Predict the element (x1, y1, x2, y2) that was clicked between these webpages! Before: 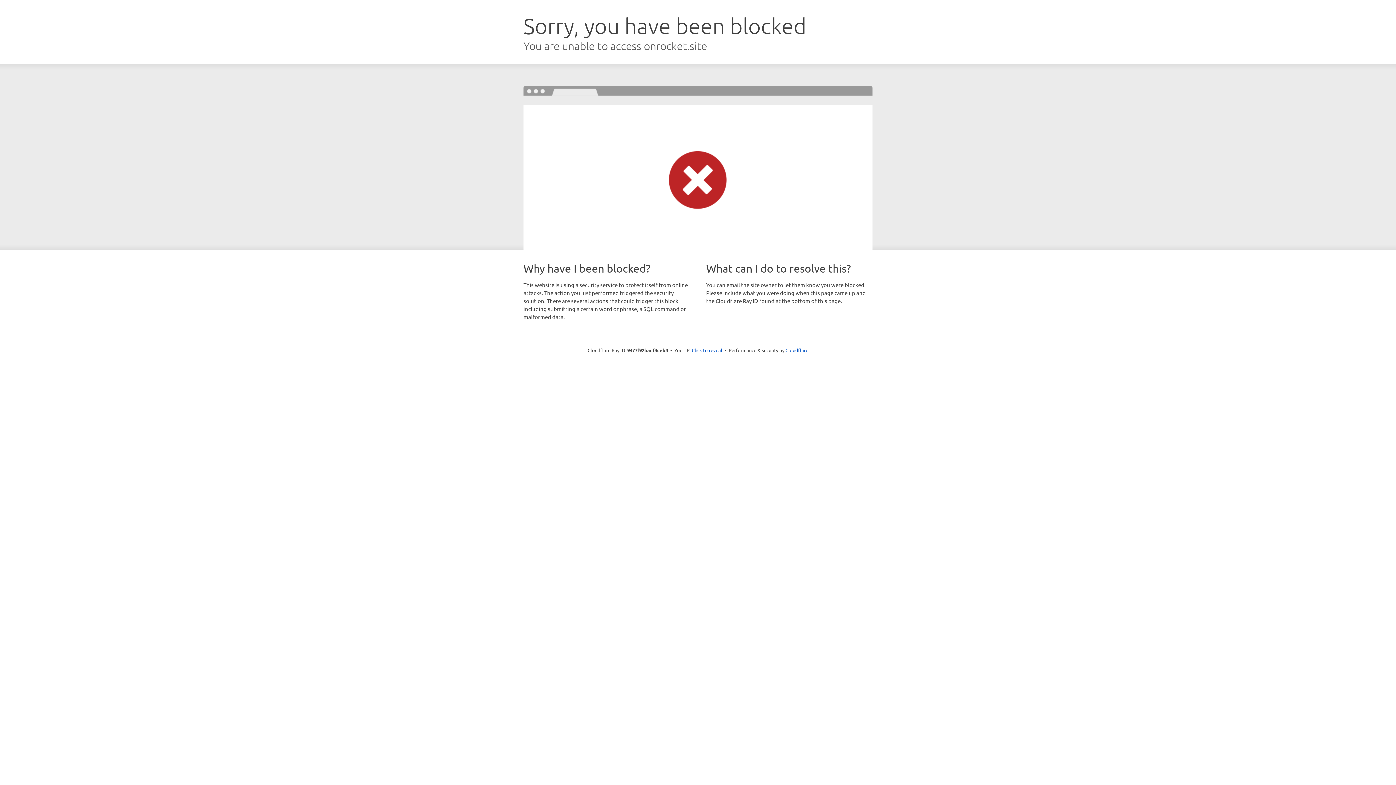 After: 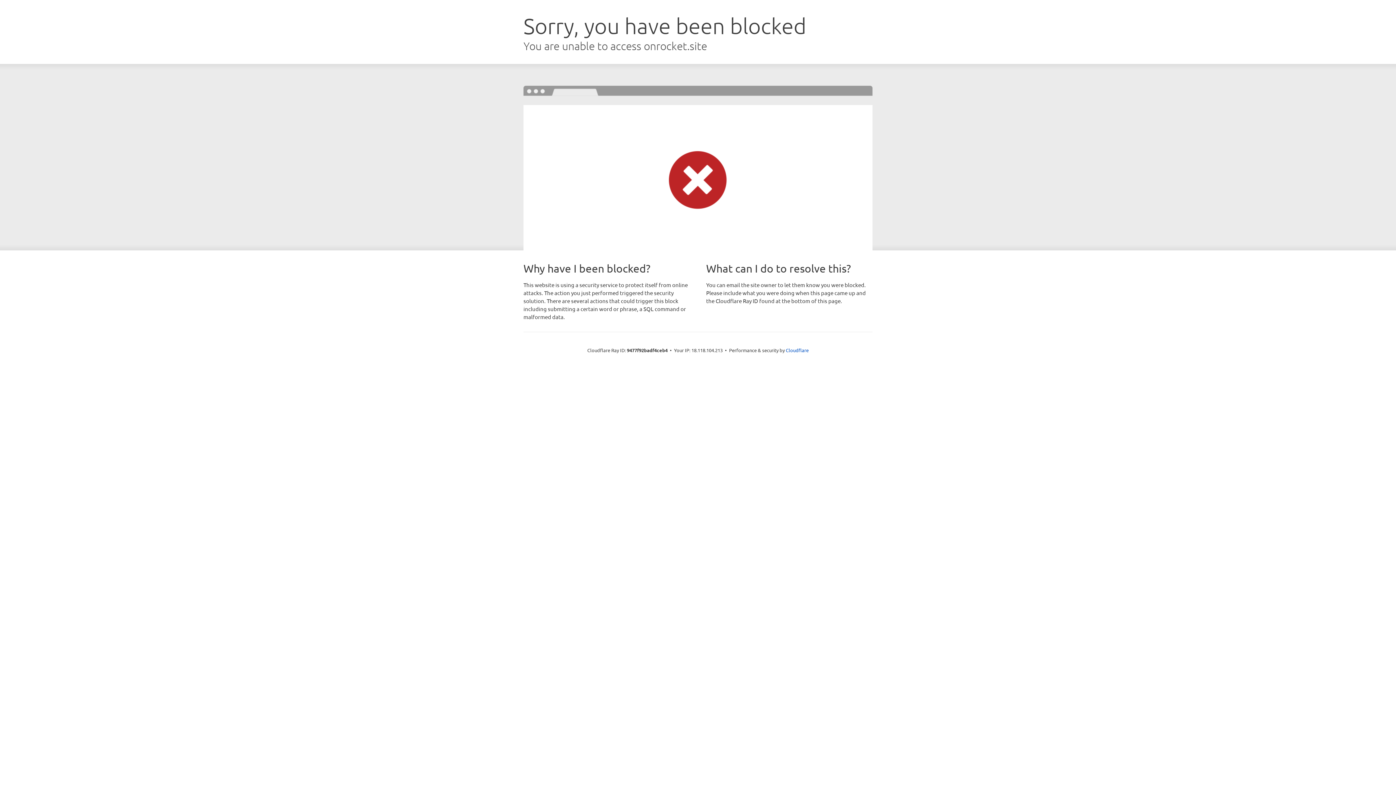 Action: bbox: (692, 346, 722, 353) label: Click to reveal